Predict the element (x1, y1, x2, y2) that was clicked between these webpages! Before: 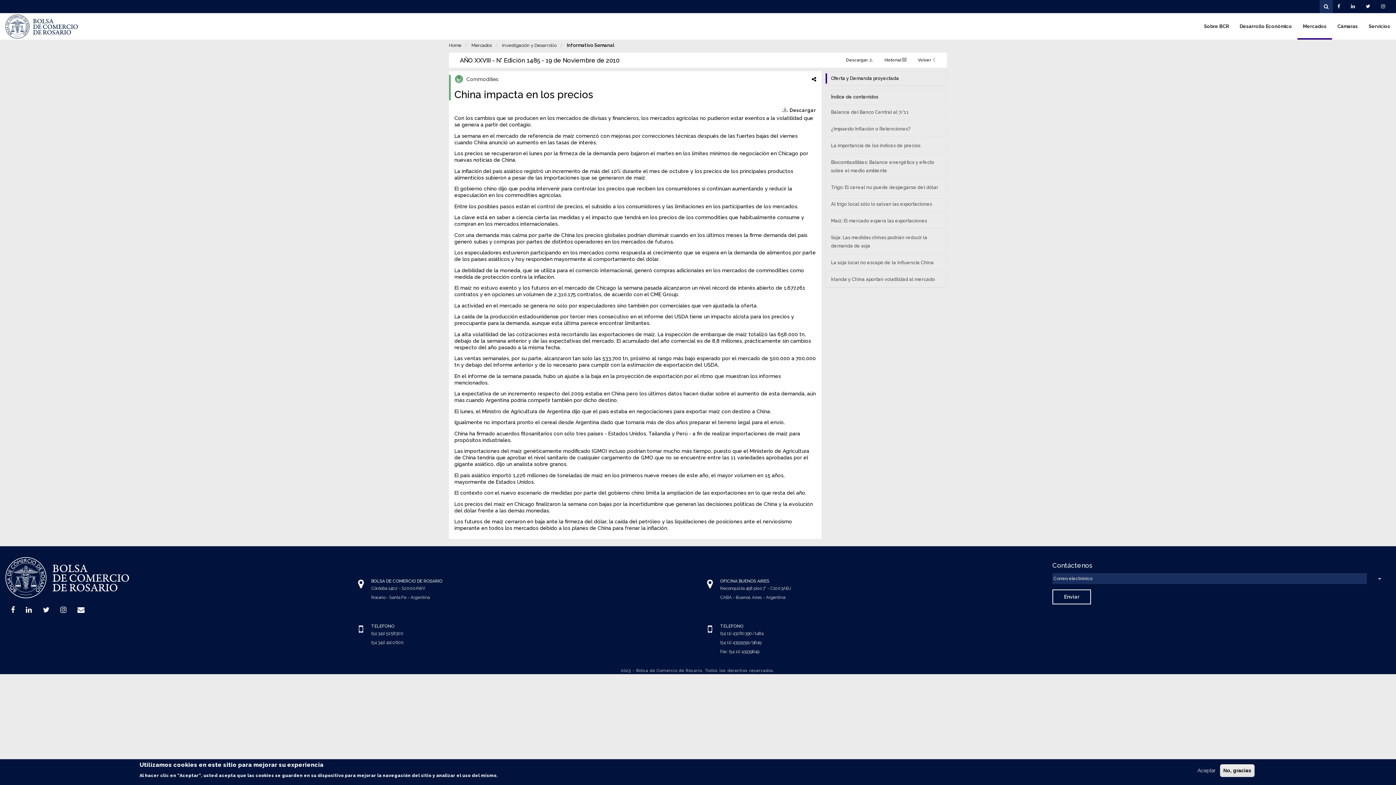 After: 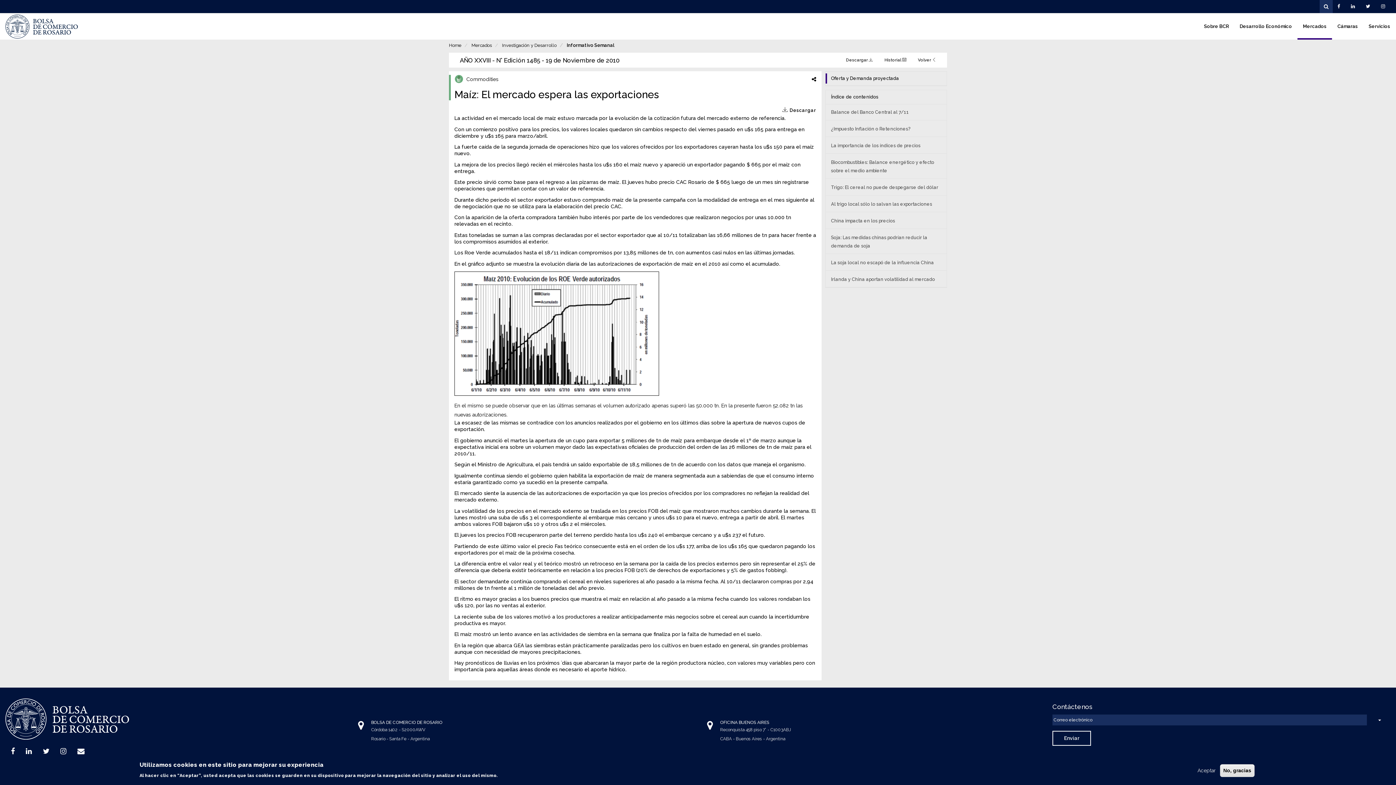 Action: label: Maíz: El mercado espera las exportaciones bbox: (825, 213, 946, 228)